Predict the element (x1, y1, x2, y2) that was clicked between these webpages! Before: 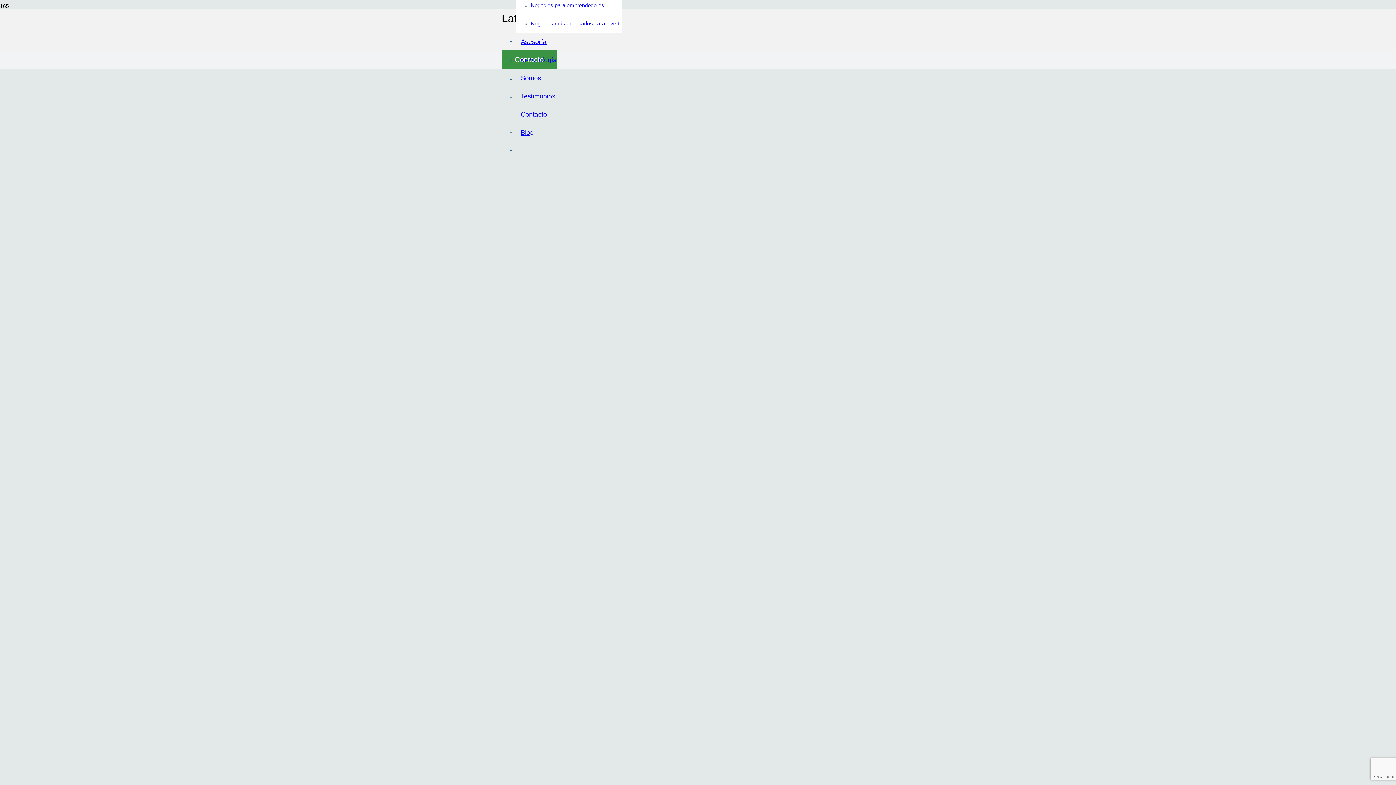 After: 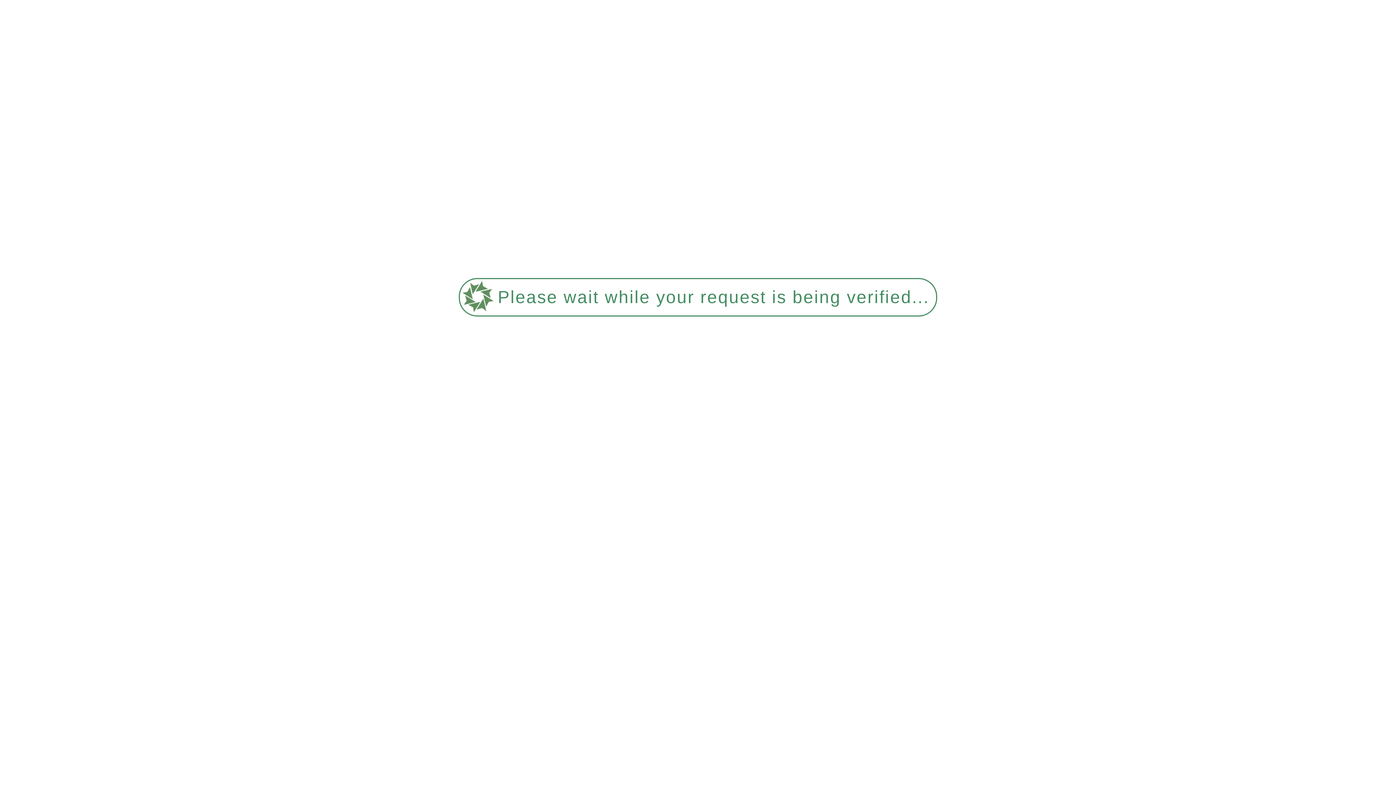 Action: label: Asesoría bbox: (516, 38, 551, 45)